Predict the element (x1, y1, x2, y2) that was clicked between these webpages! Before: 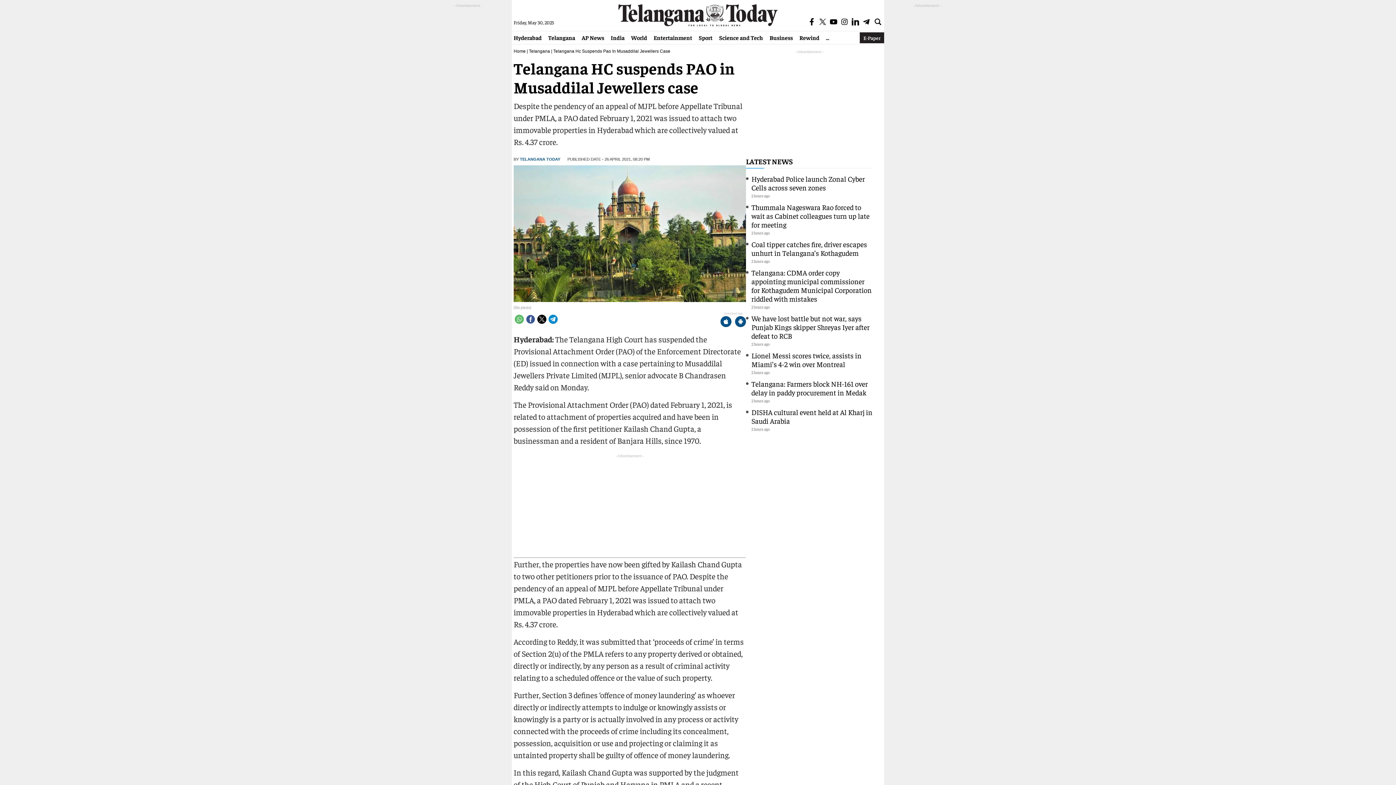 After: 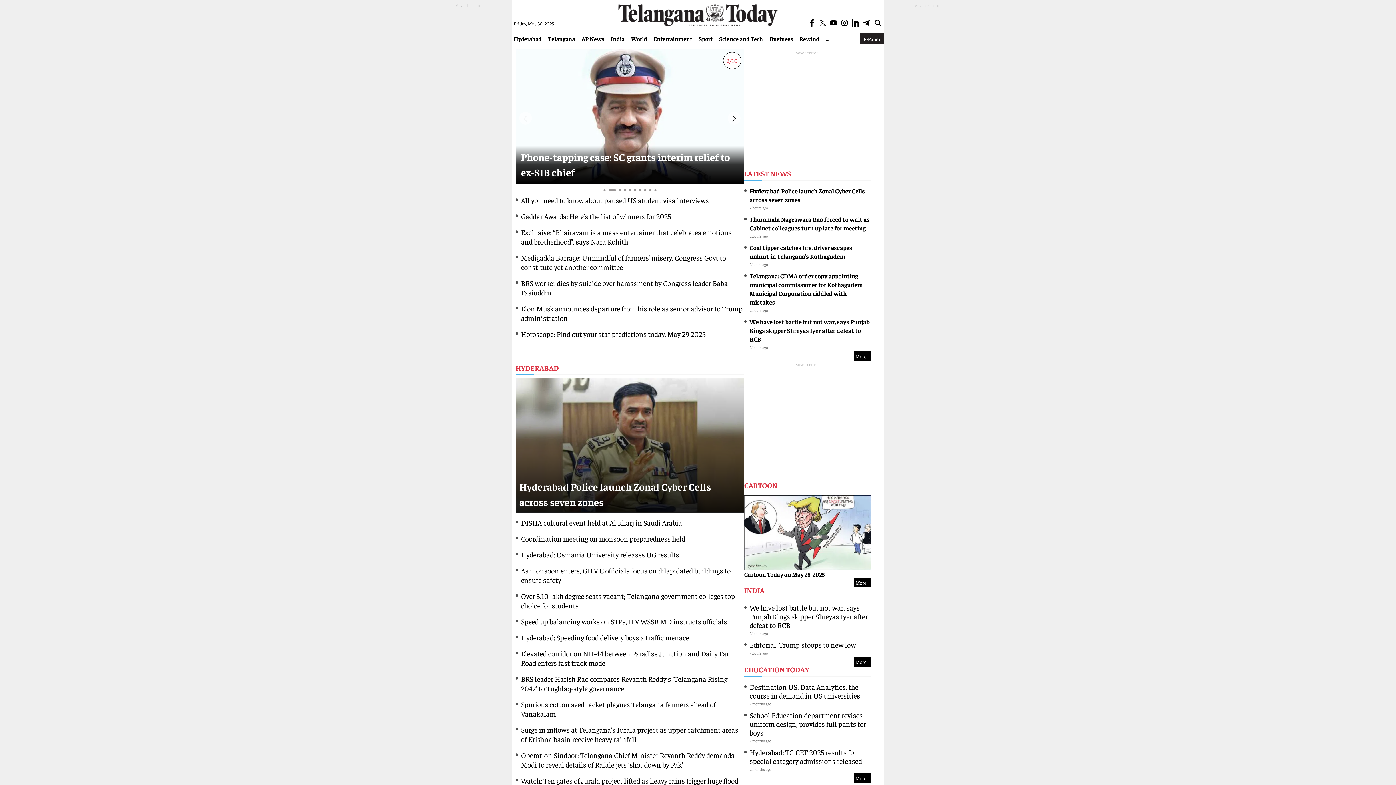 Action: bbox: (513, 48, 525, 53) label: Home